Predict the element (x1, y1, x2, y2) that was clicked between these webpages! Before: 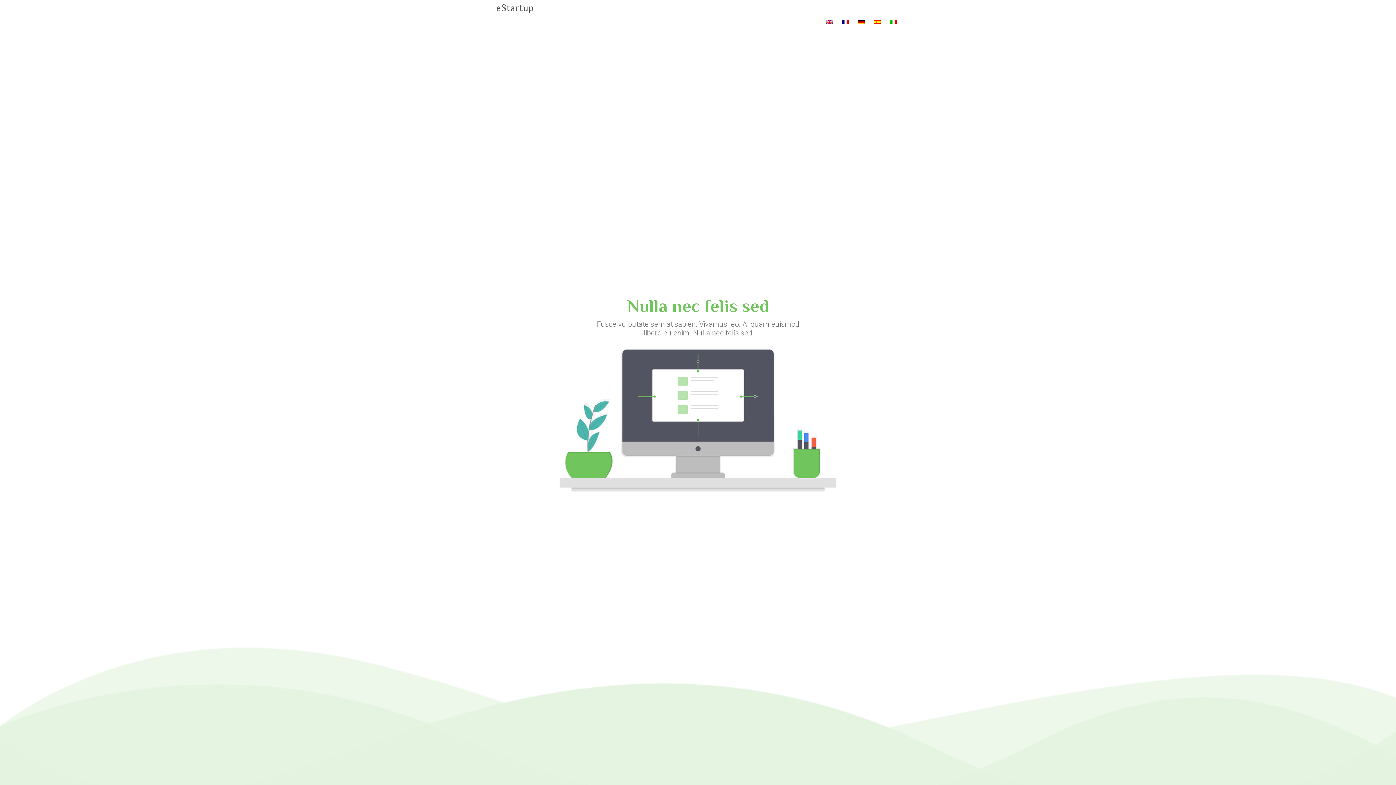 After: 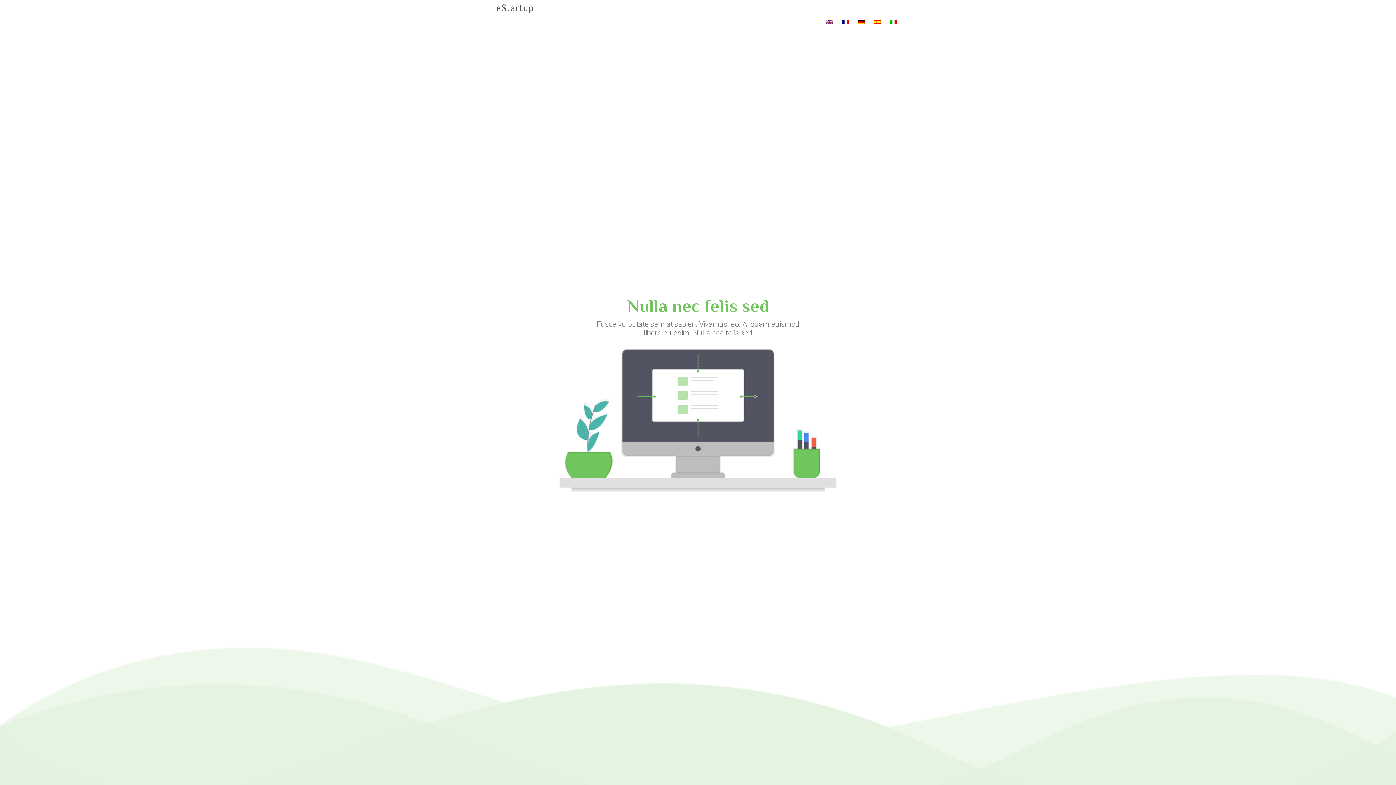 Action: bbox: (839, 13, 852, 30)